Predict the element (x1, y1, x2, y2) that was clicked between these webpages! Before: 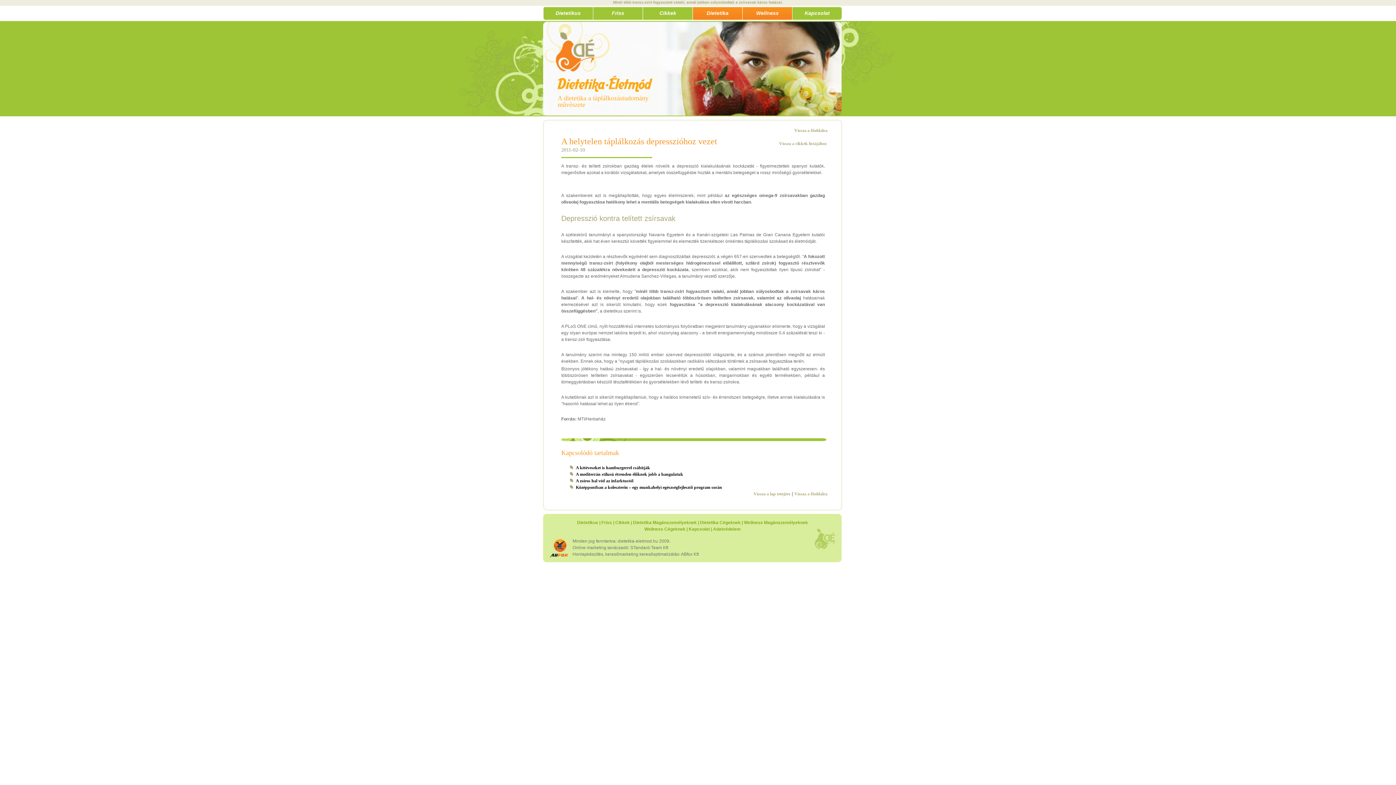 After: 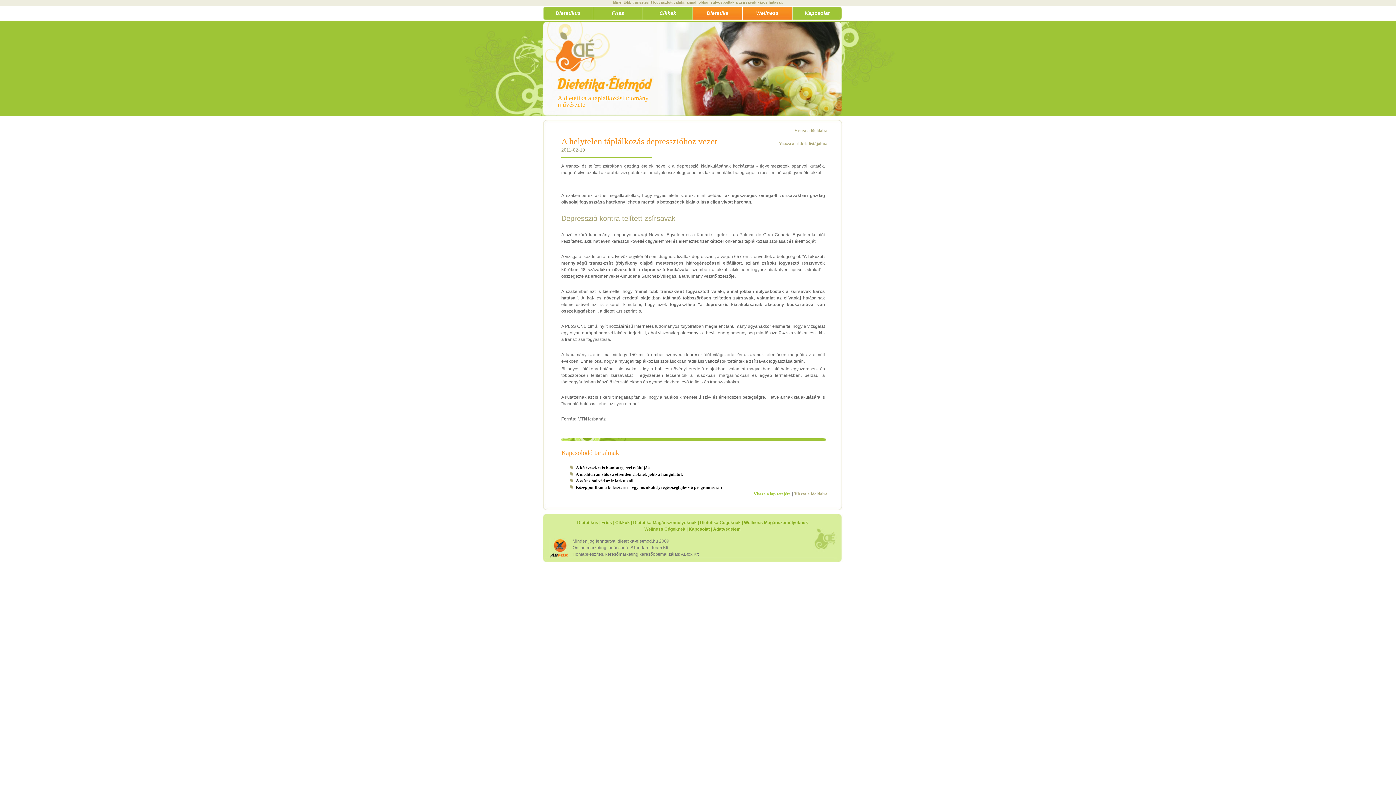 Action: bbox: (753, 491, 790, 496) label: Vissza a lap tetejére